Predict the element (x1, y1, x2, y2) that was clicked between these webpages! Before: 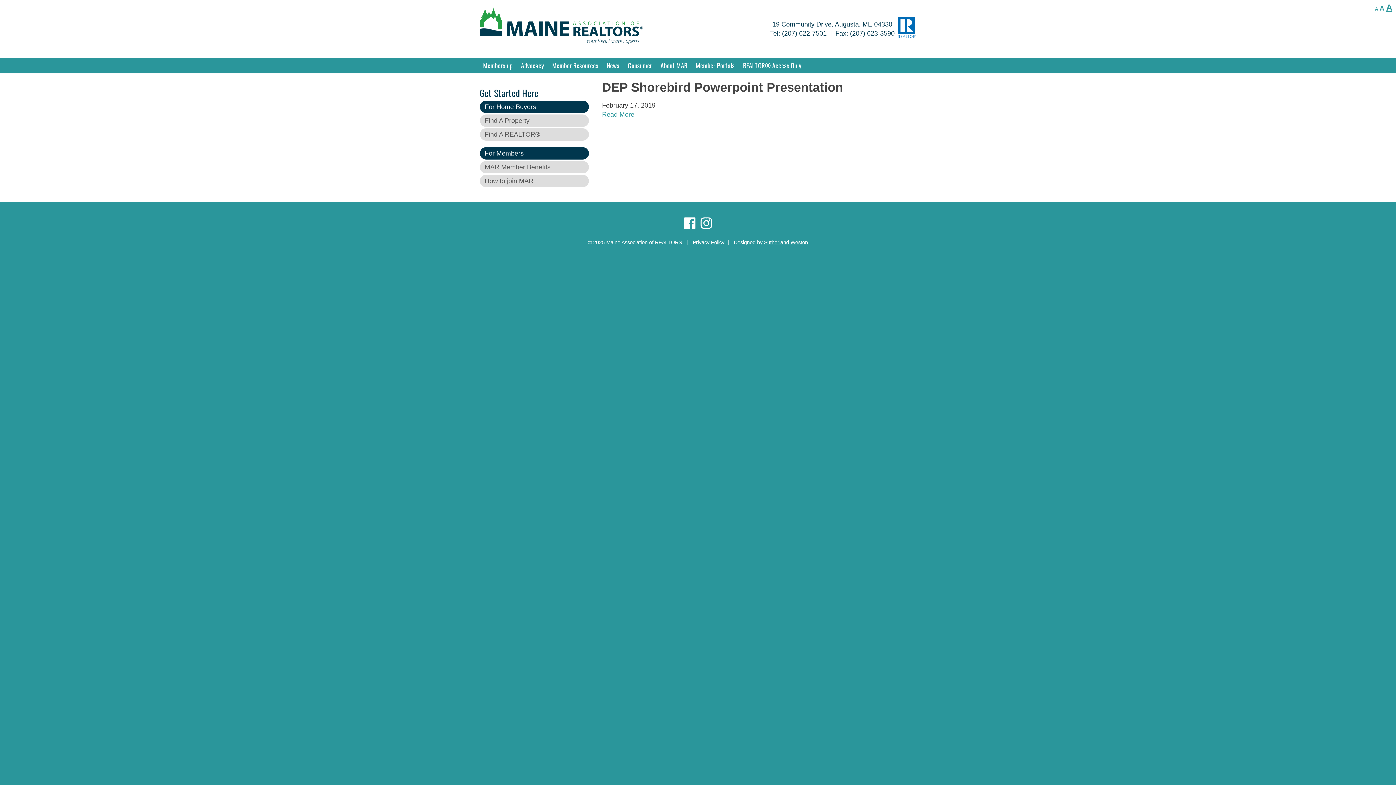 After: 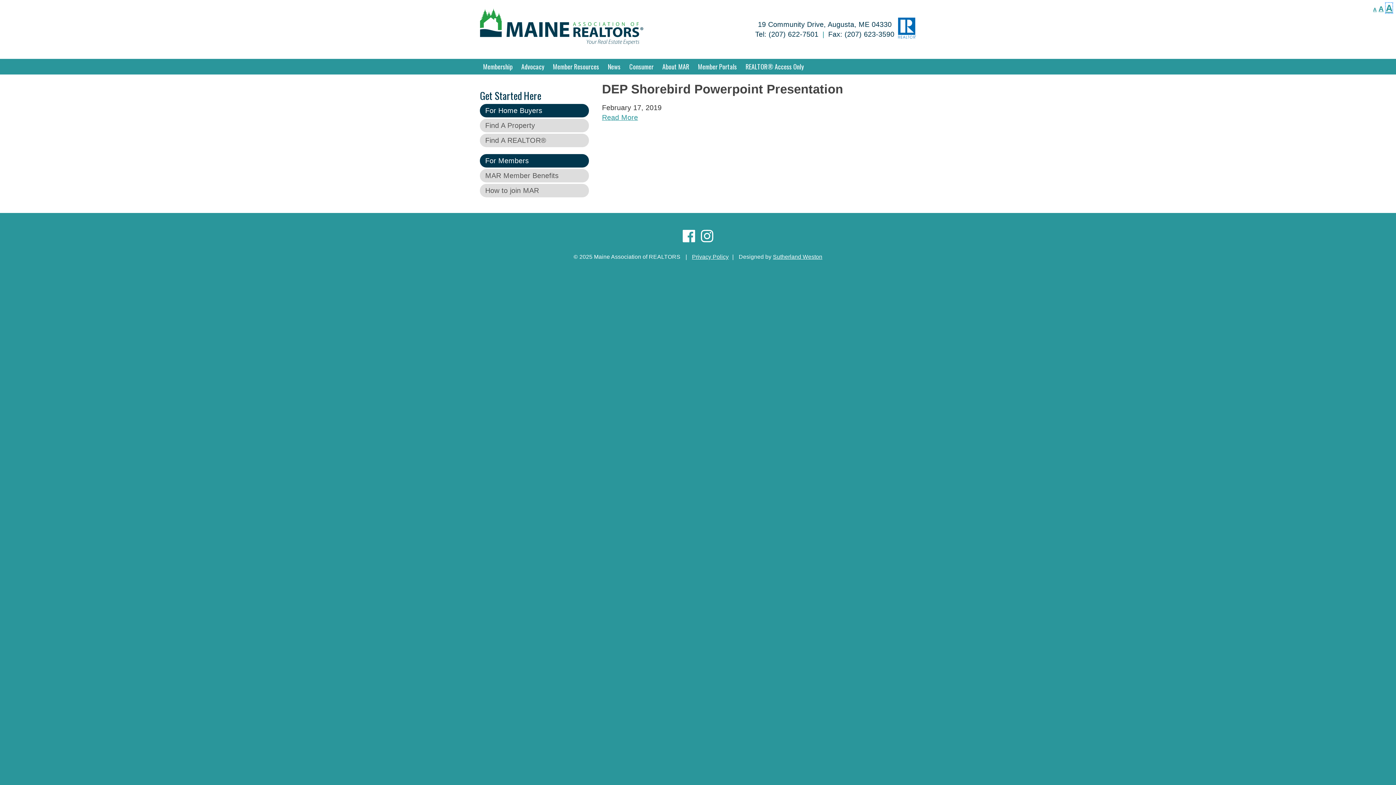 Action: label: A
Increase font size. bbox: (1386, 2, 1392, 12)